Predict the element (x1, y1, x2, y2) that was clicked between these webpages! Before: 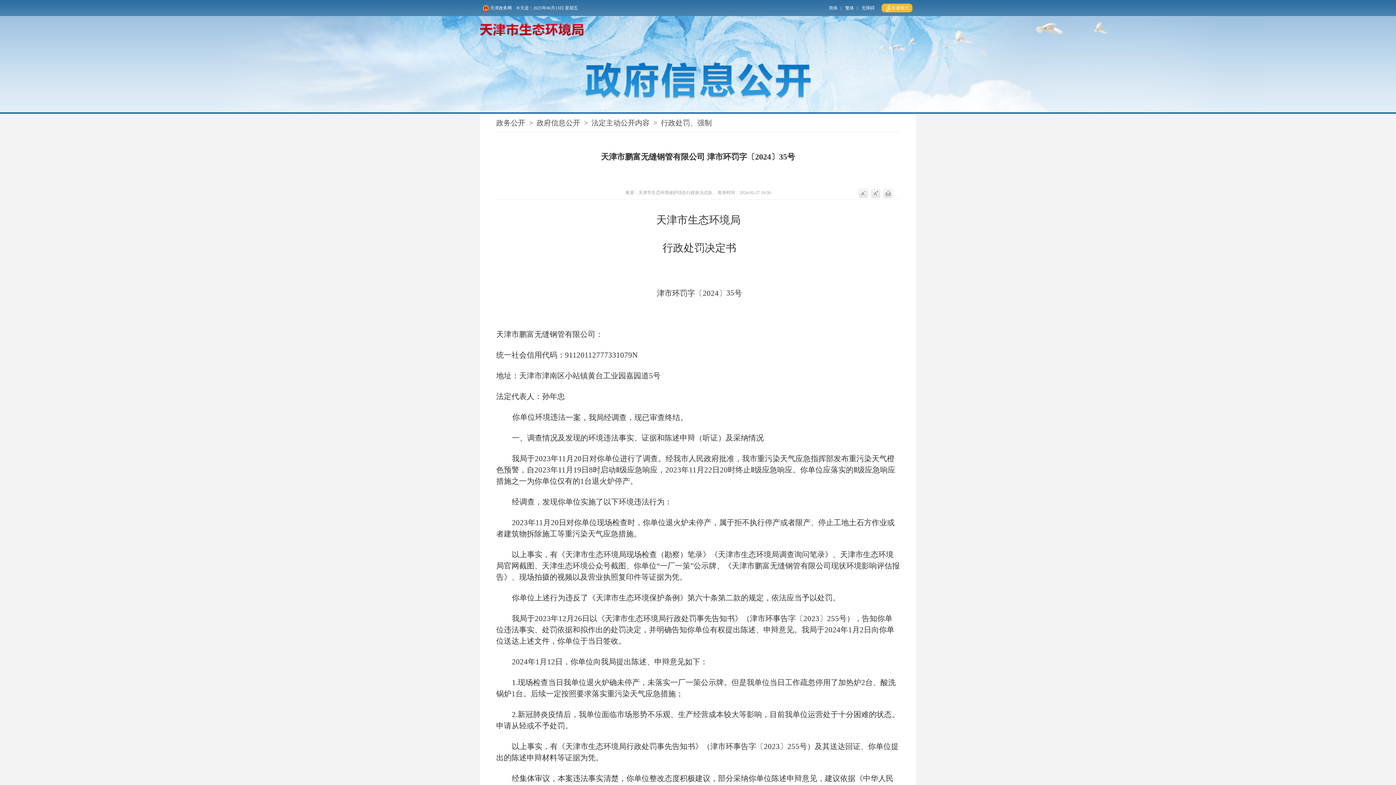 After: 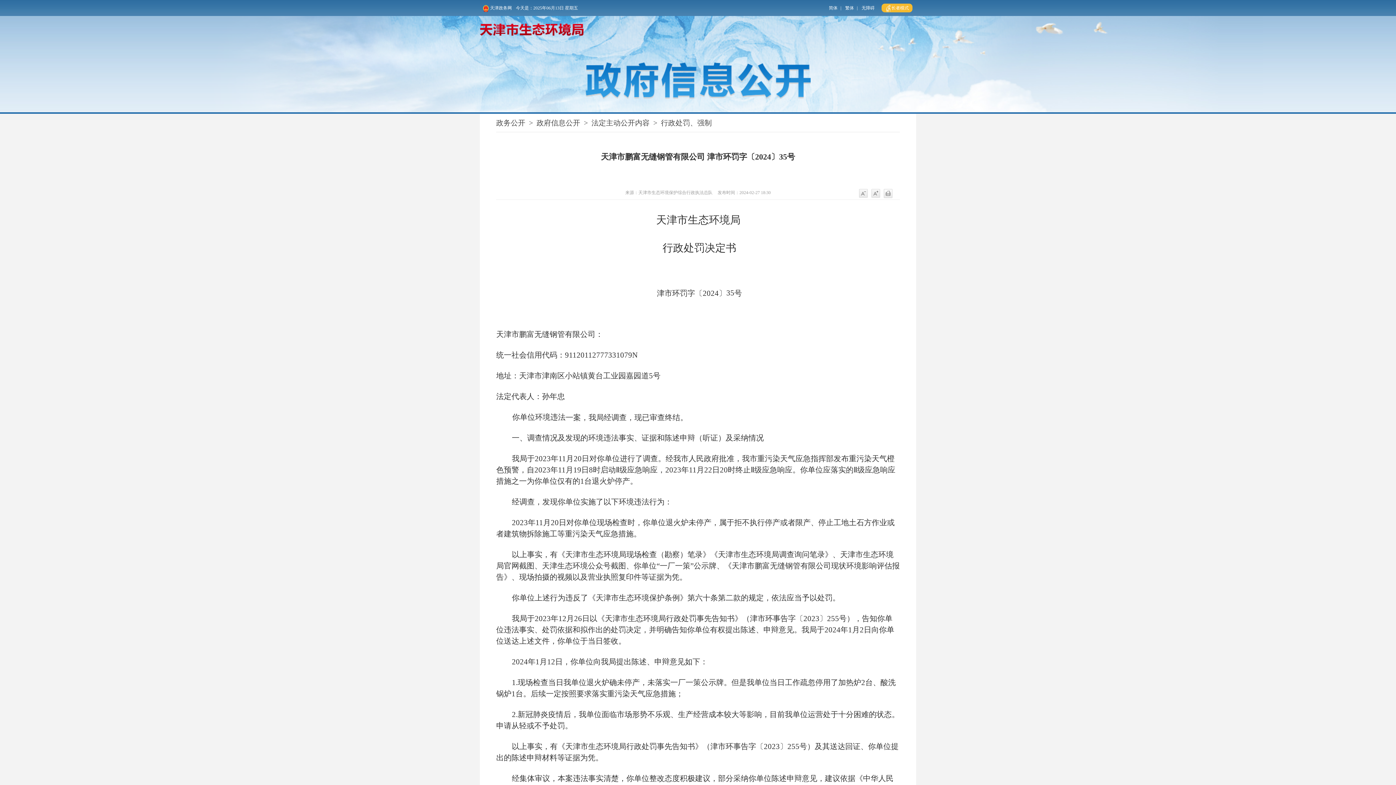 Action: bbox: (496, 118, 525, 126) label: 政务公开